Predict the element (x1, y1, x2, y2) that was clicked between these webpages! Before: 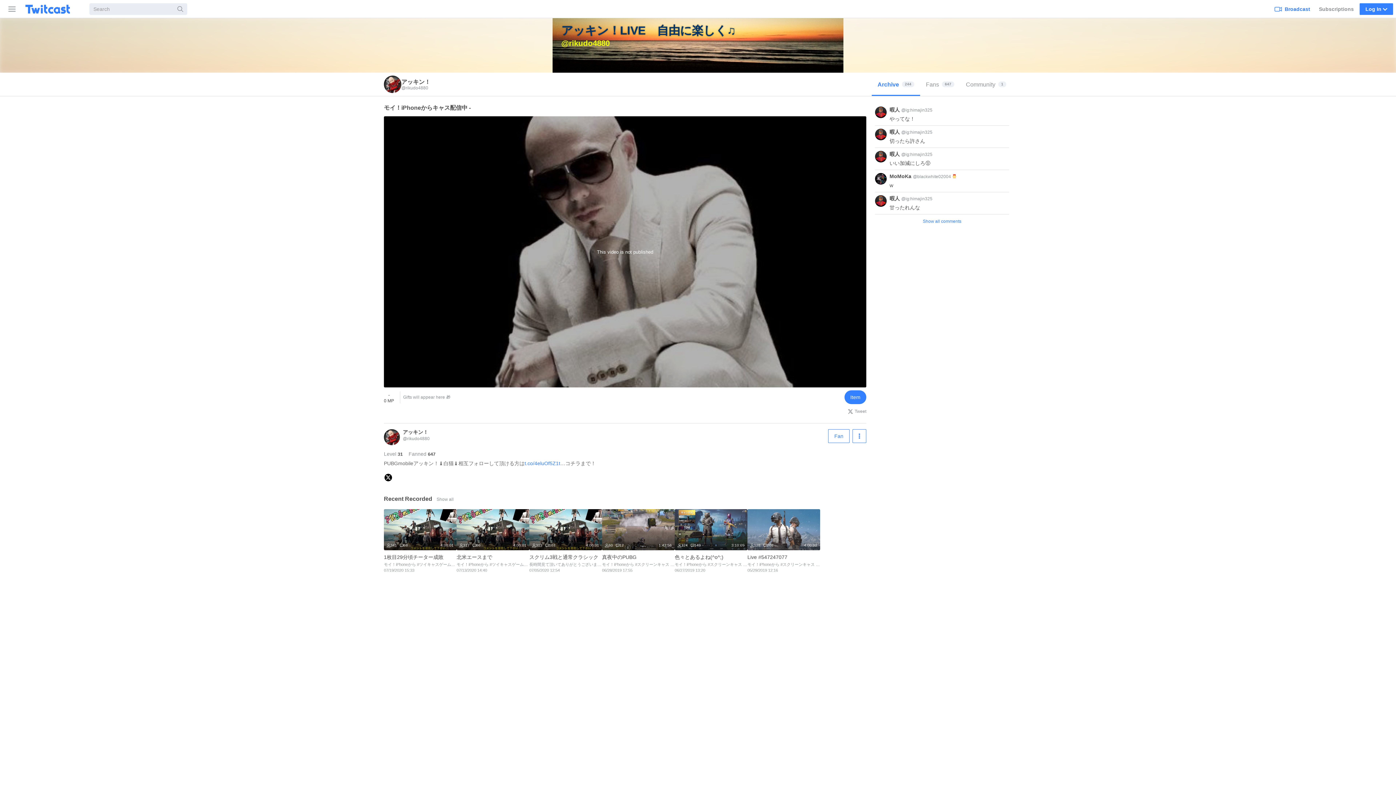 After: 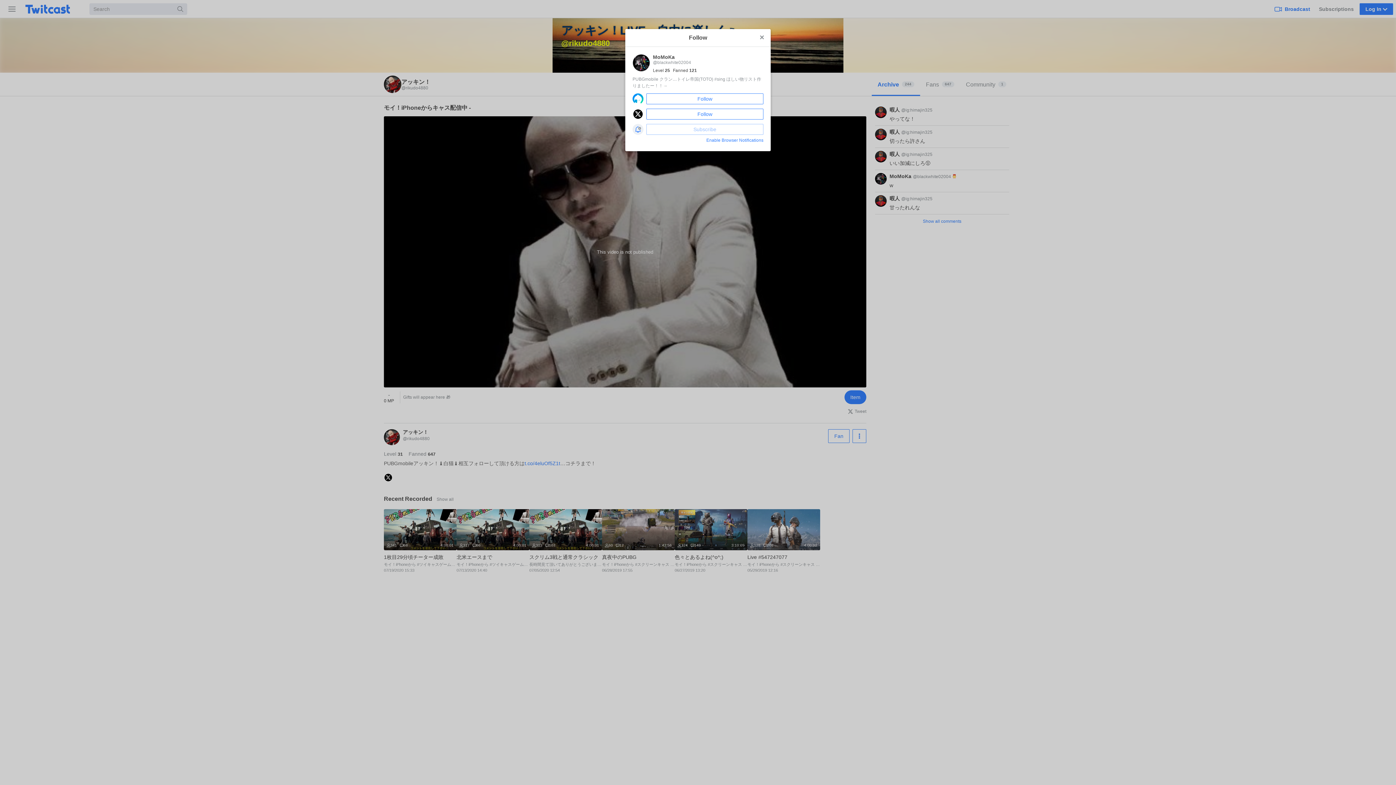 Action: bbox: (875, 173, 886, 189)